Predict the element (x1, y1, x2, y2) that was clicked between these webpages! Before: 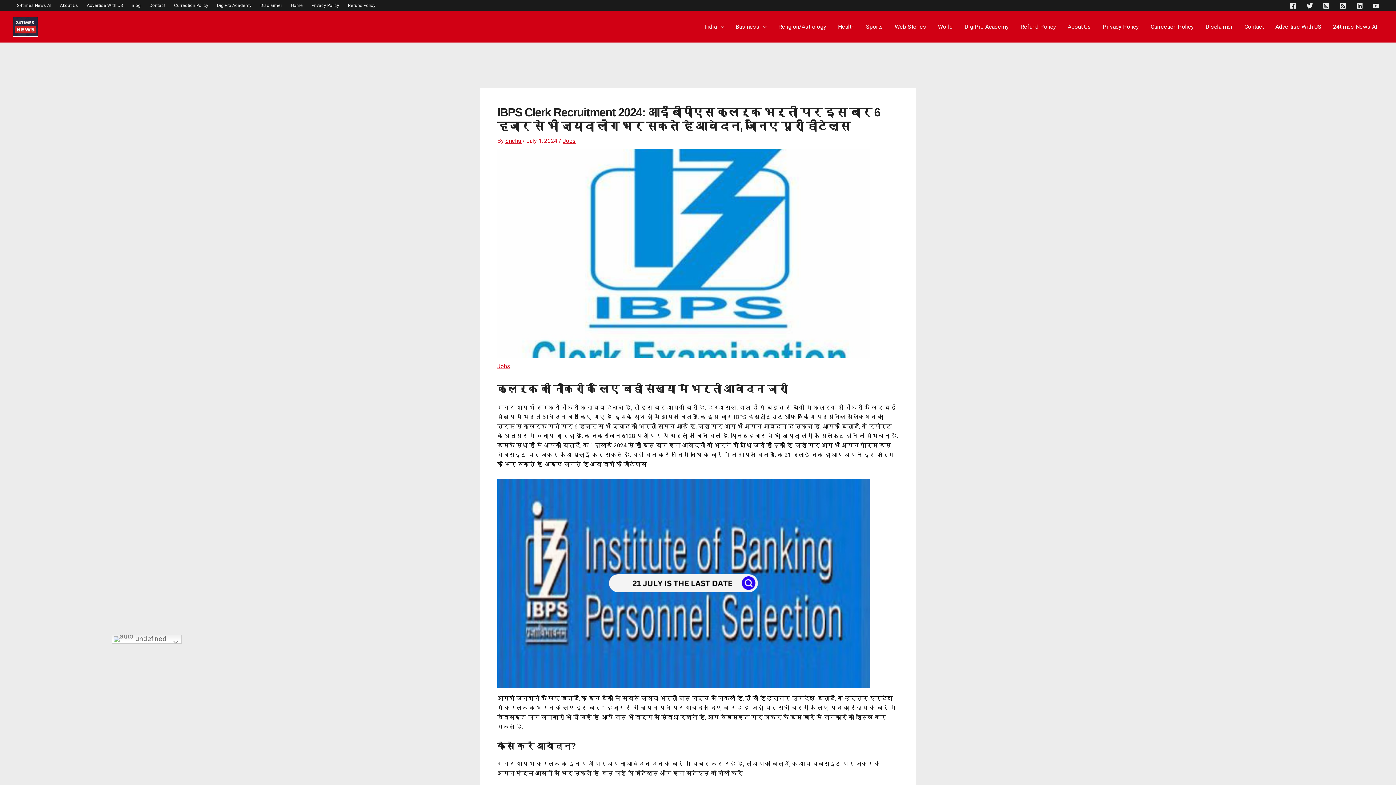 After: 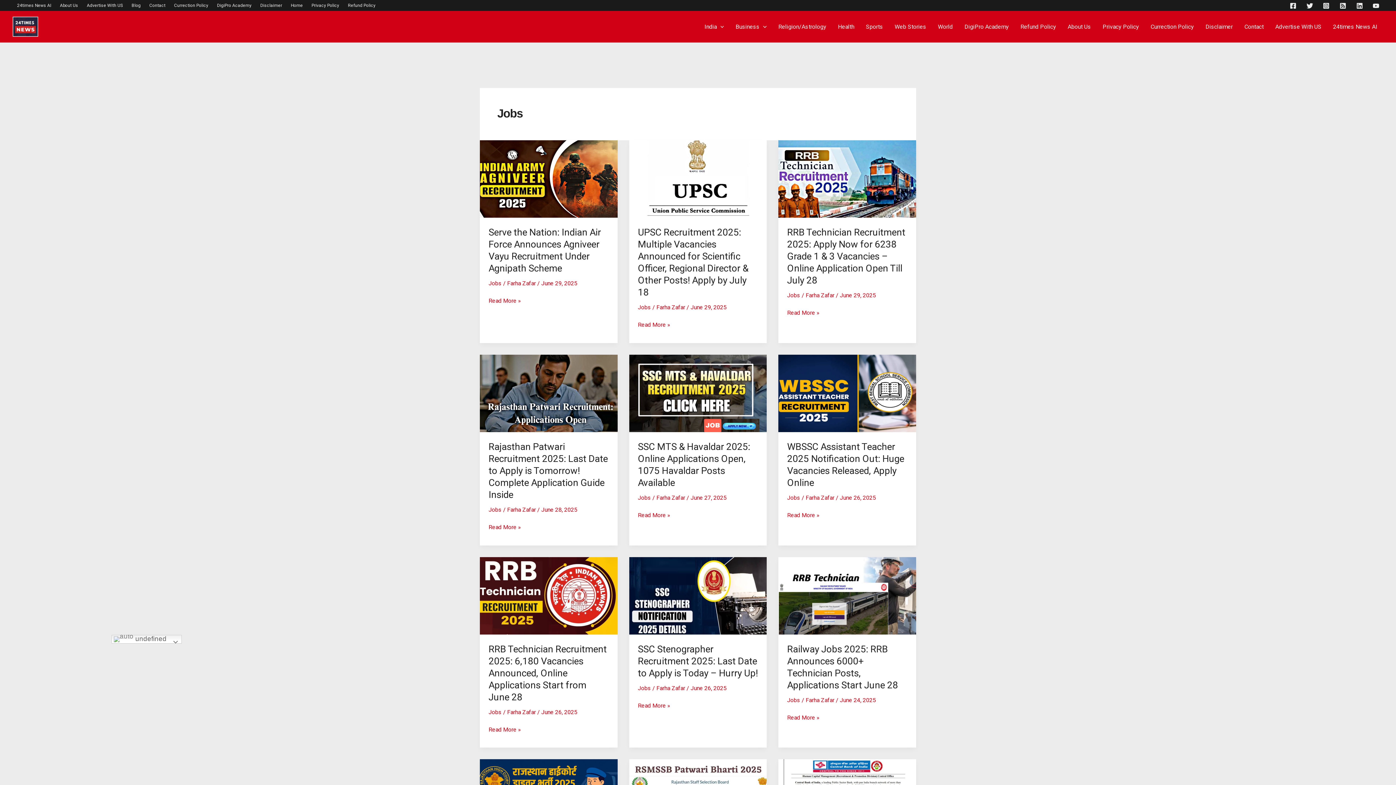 Action: label: Jobs bbox: (562, 137, 576, 144)